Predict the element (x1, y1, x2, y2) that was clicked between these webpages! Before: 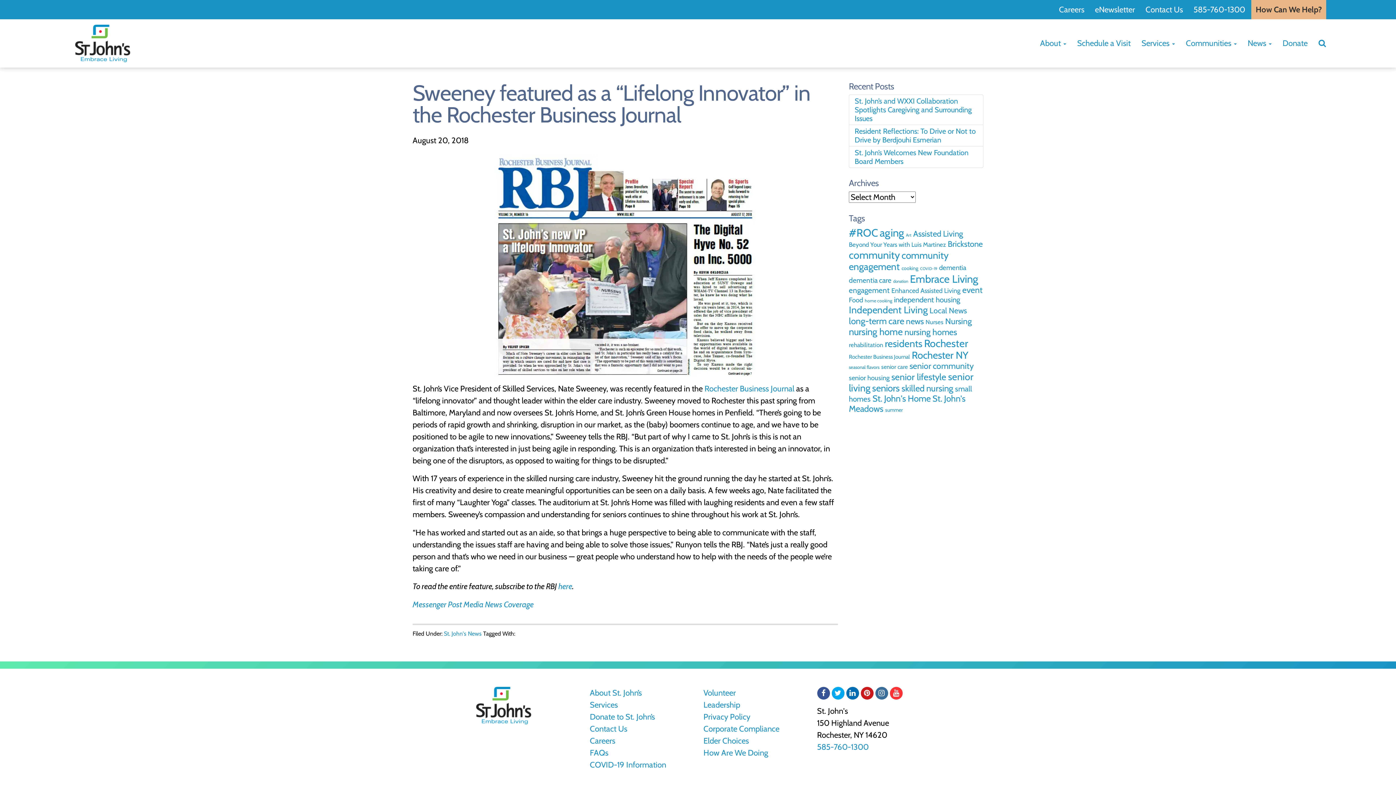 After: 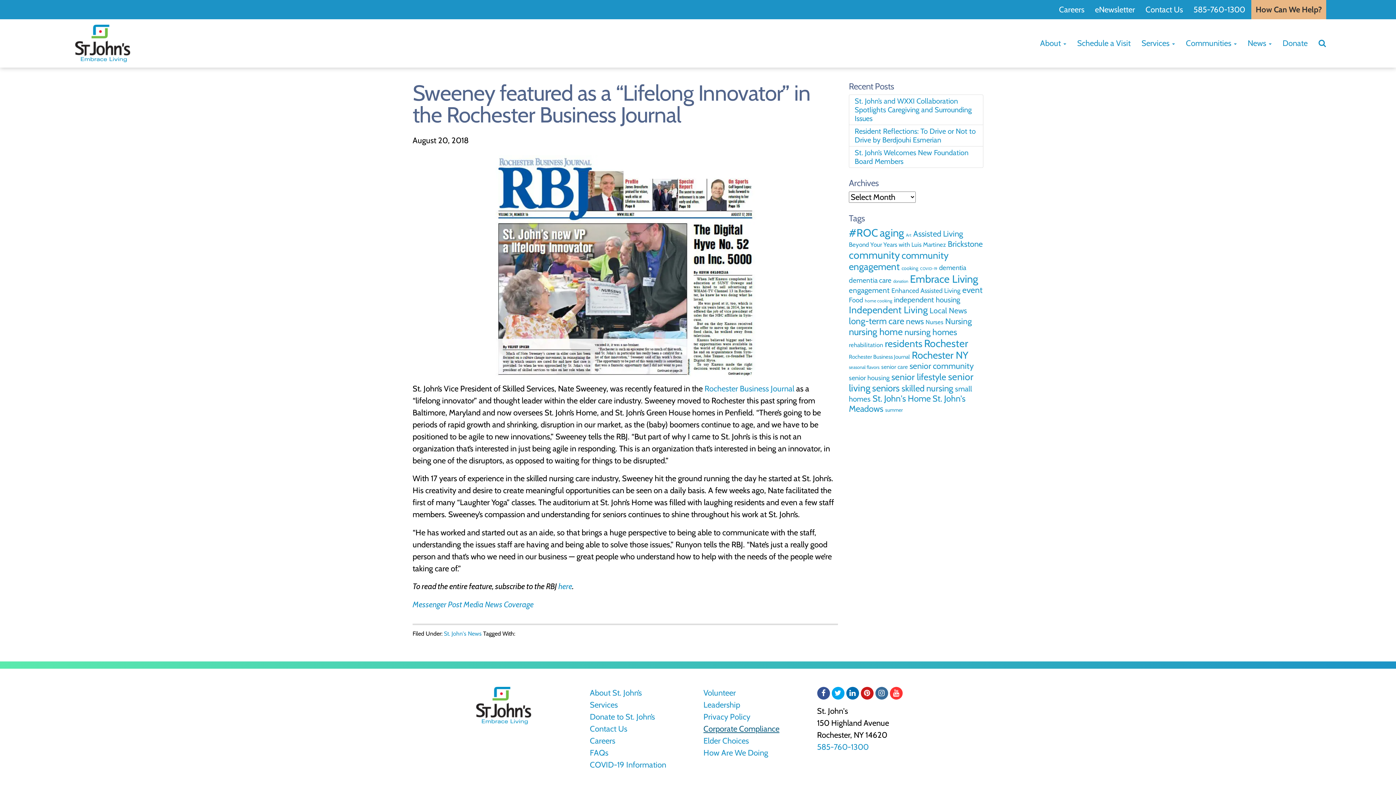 Action: label: Corporate Compliance bbox: (703, 724, 779, 734)